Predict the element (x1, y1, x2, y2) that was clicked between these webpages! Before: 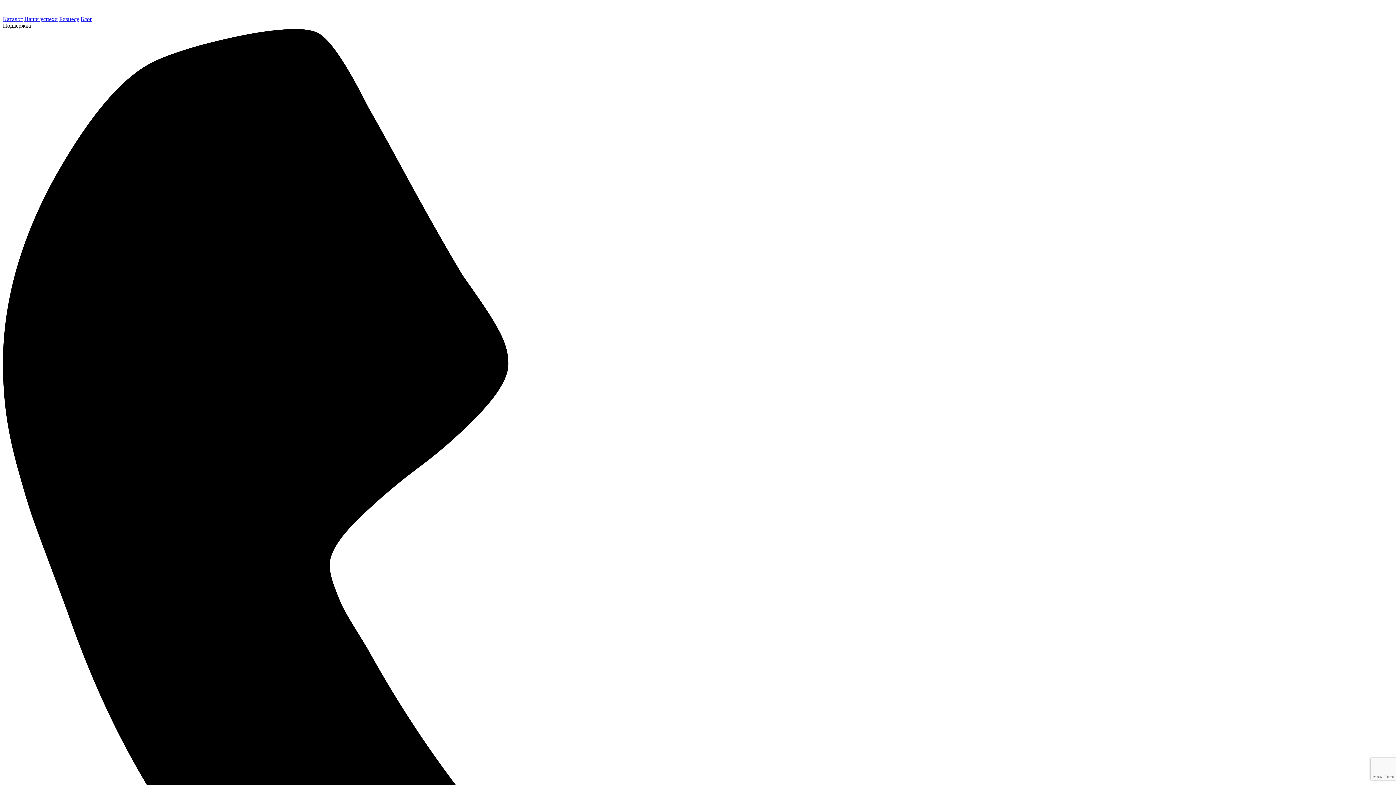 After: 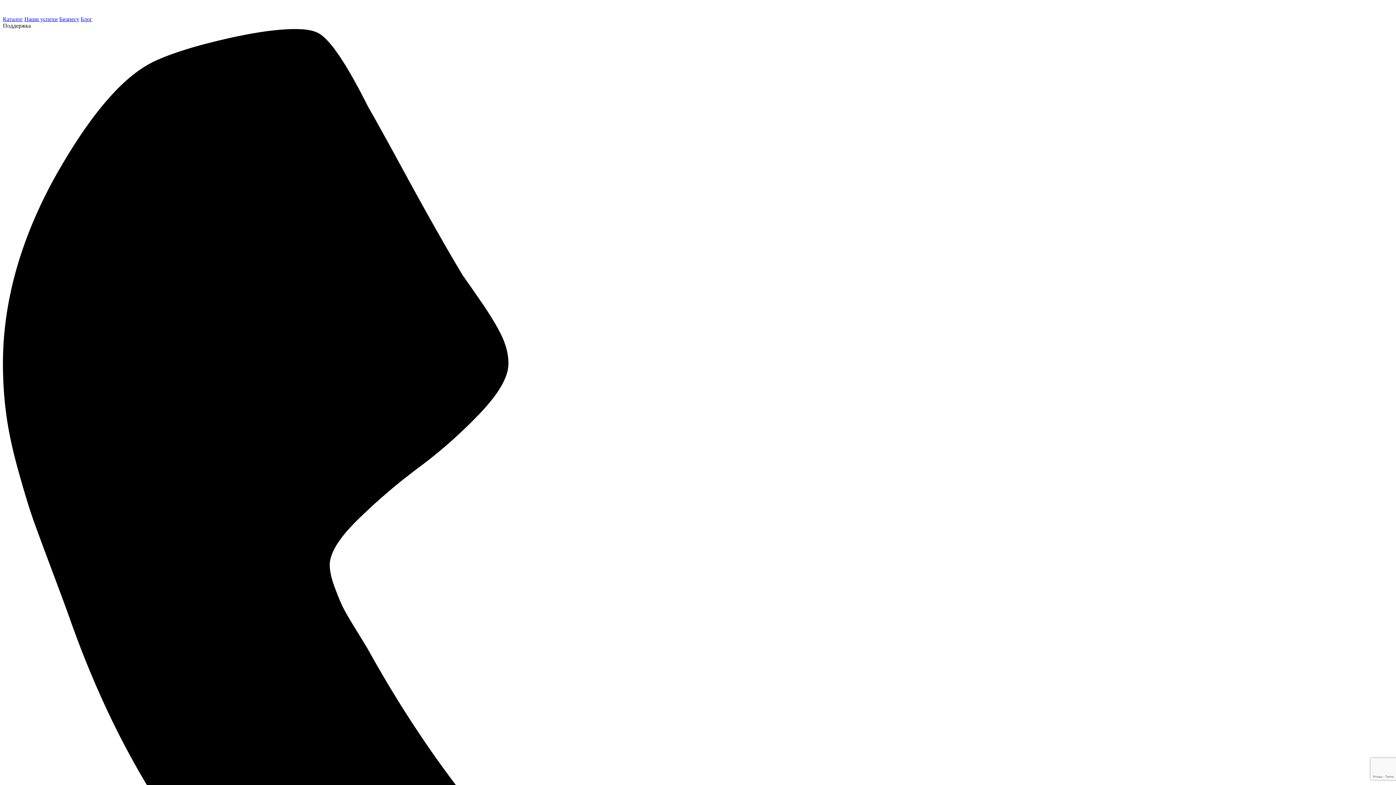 Action: label: Блог bbox: (80, 16, 92, 22)